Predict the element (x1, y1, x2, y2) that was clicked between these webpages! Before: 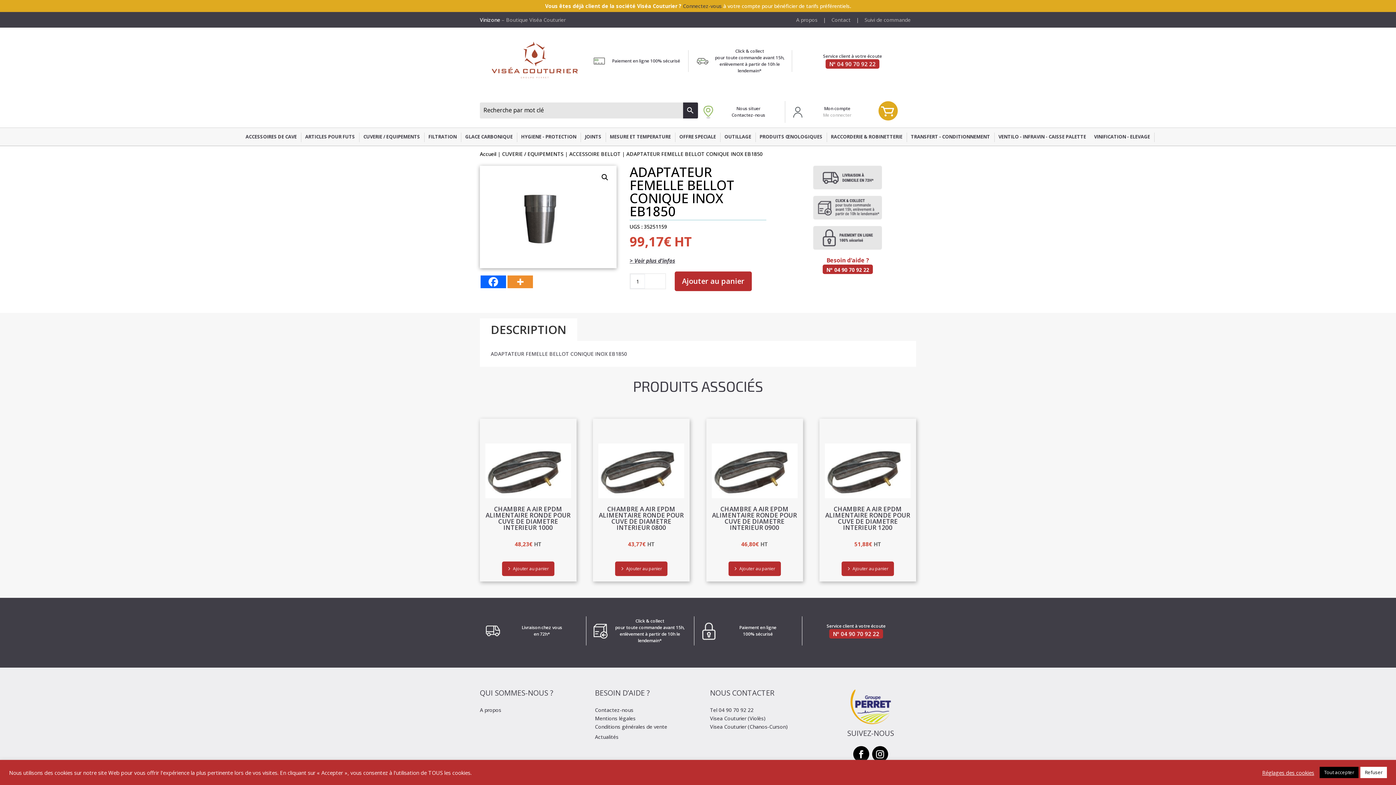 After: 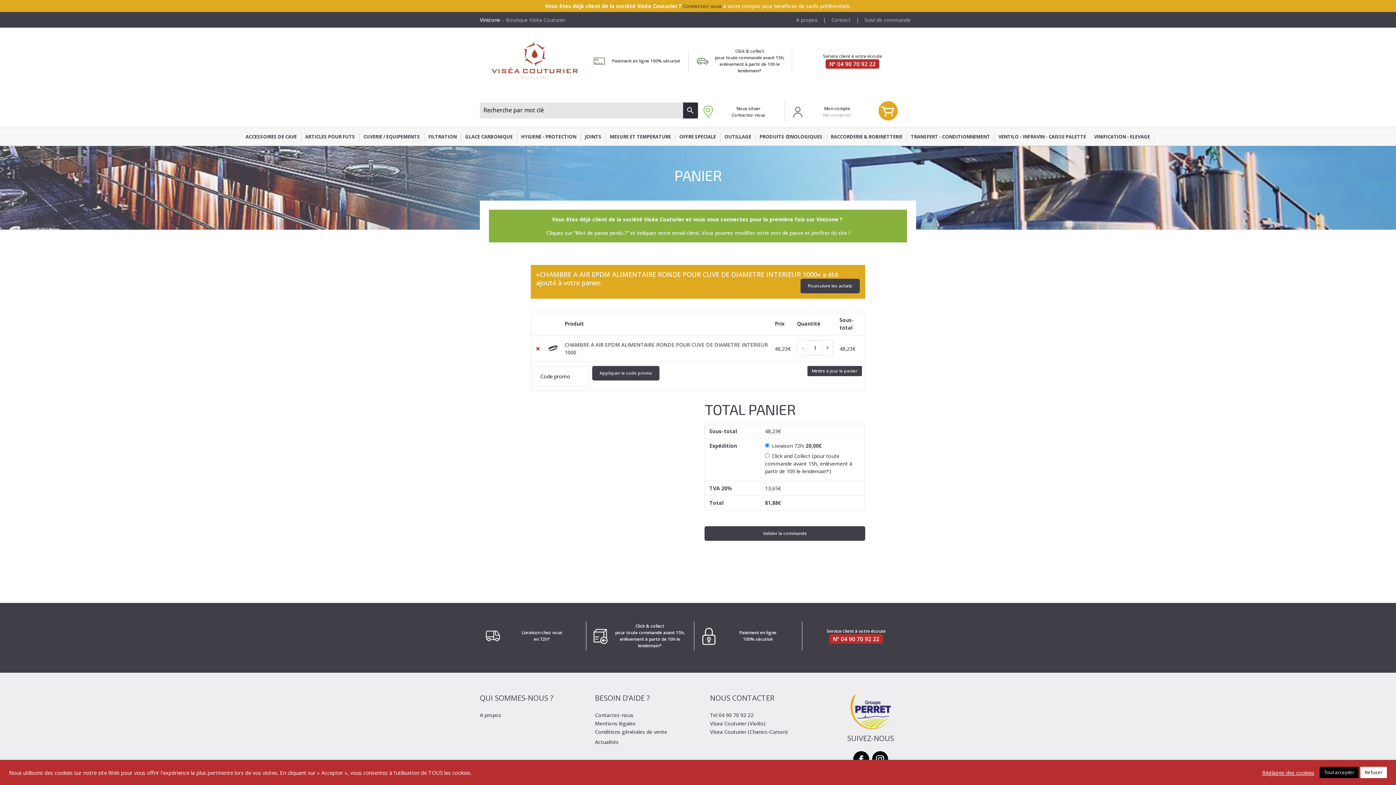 Action: label: Ajouter au panier : “CHAMBRE A AIR EPDM ALIMENTAIRE RONDE POUR CUVE DE DIAMETRE INTERIEUR 1000” bbox: (502, 561, 554, 576)